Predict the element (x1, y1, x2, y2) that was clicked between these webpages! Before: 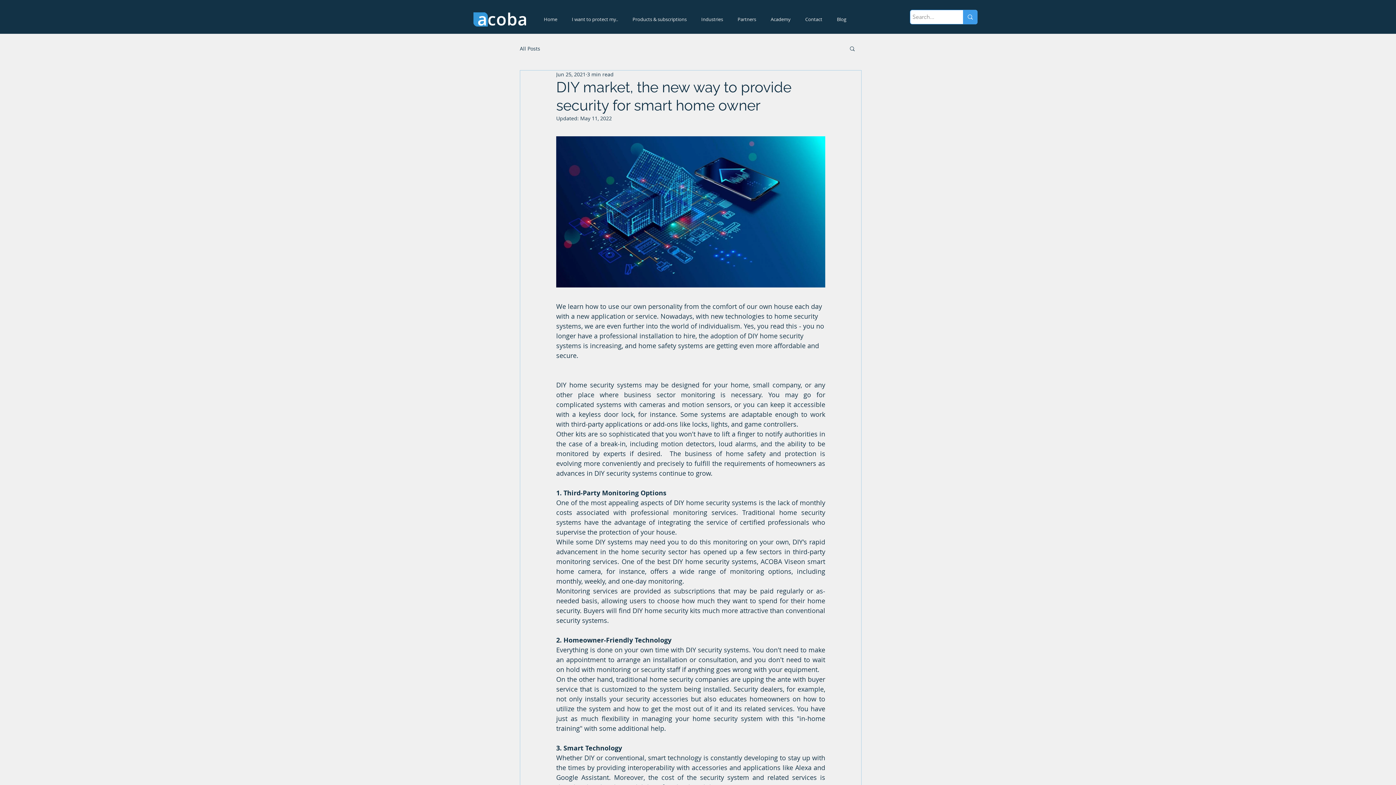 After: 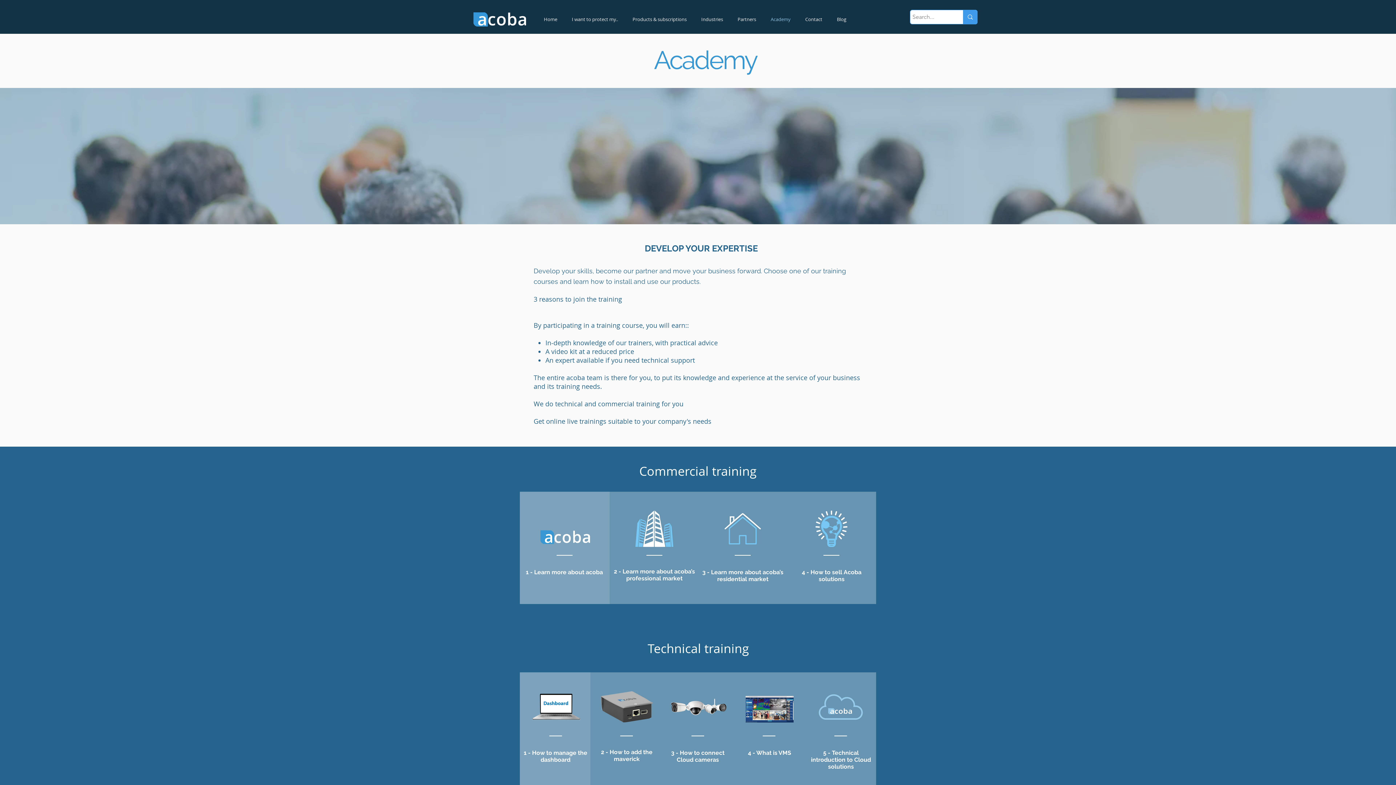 Action: bbox: (763, 15, 798, 23) label: Academy